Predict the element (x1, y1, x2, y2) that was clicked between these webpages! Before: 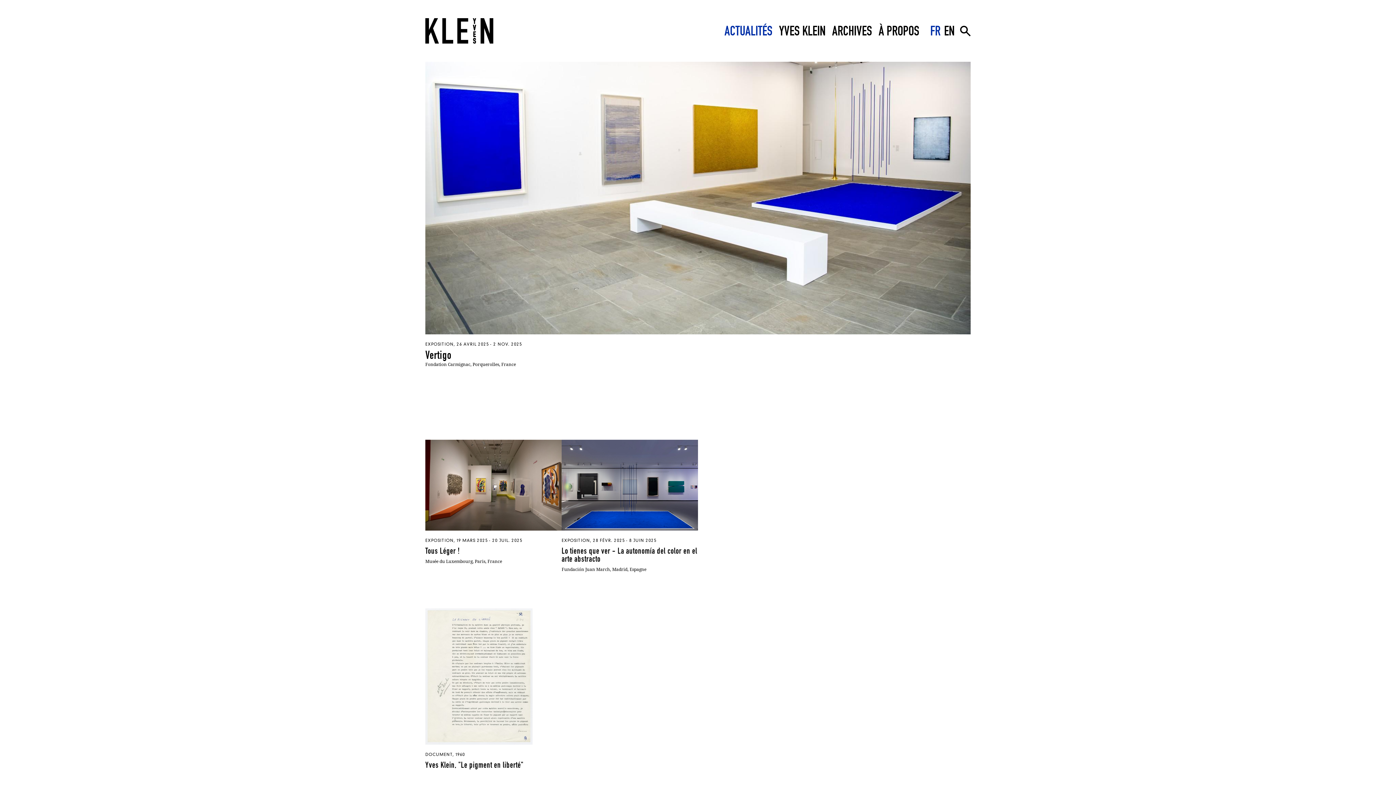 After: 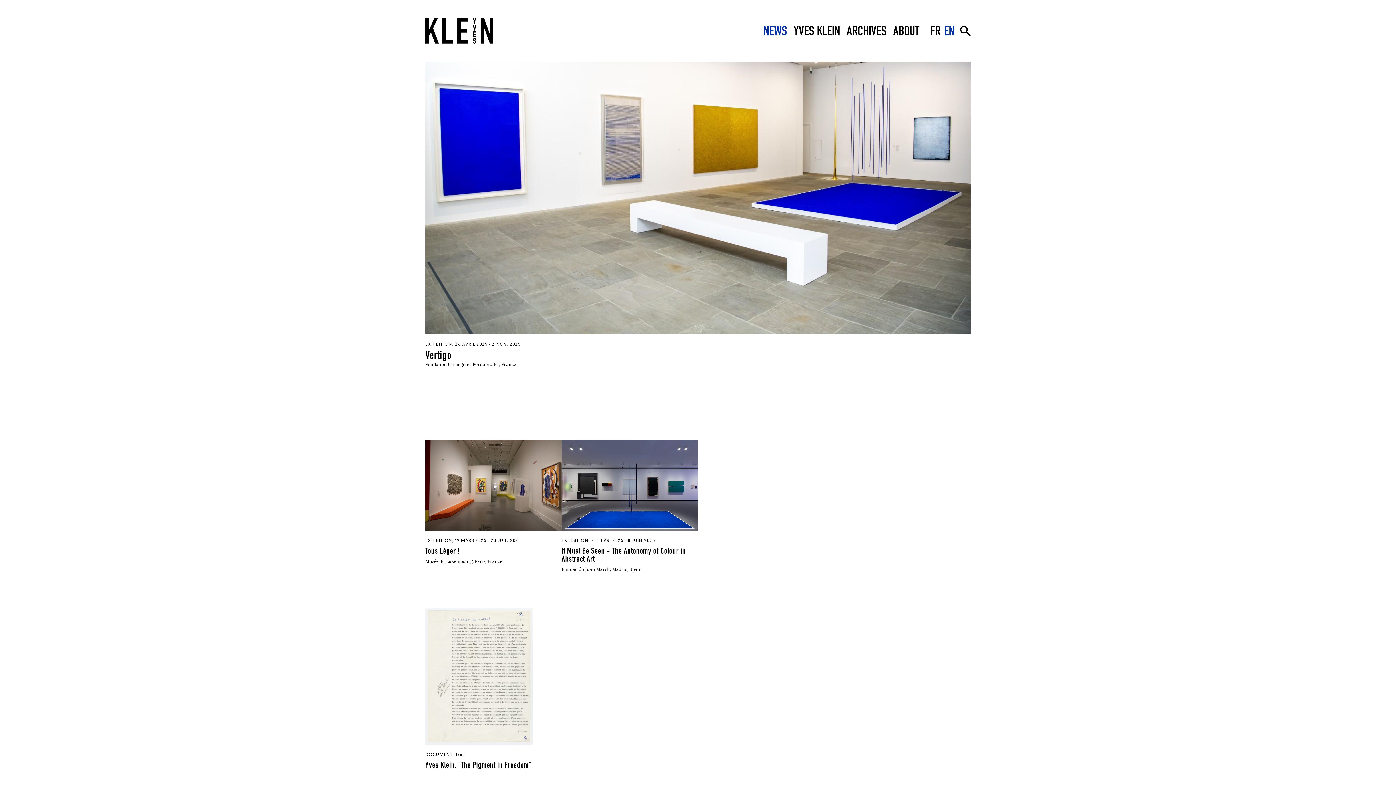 Action: bbox: (944, 22, 954, 38) label: EN